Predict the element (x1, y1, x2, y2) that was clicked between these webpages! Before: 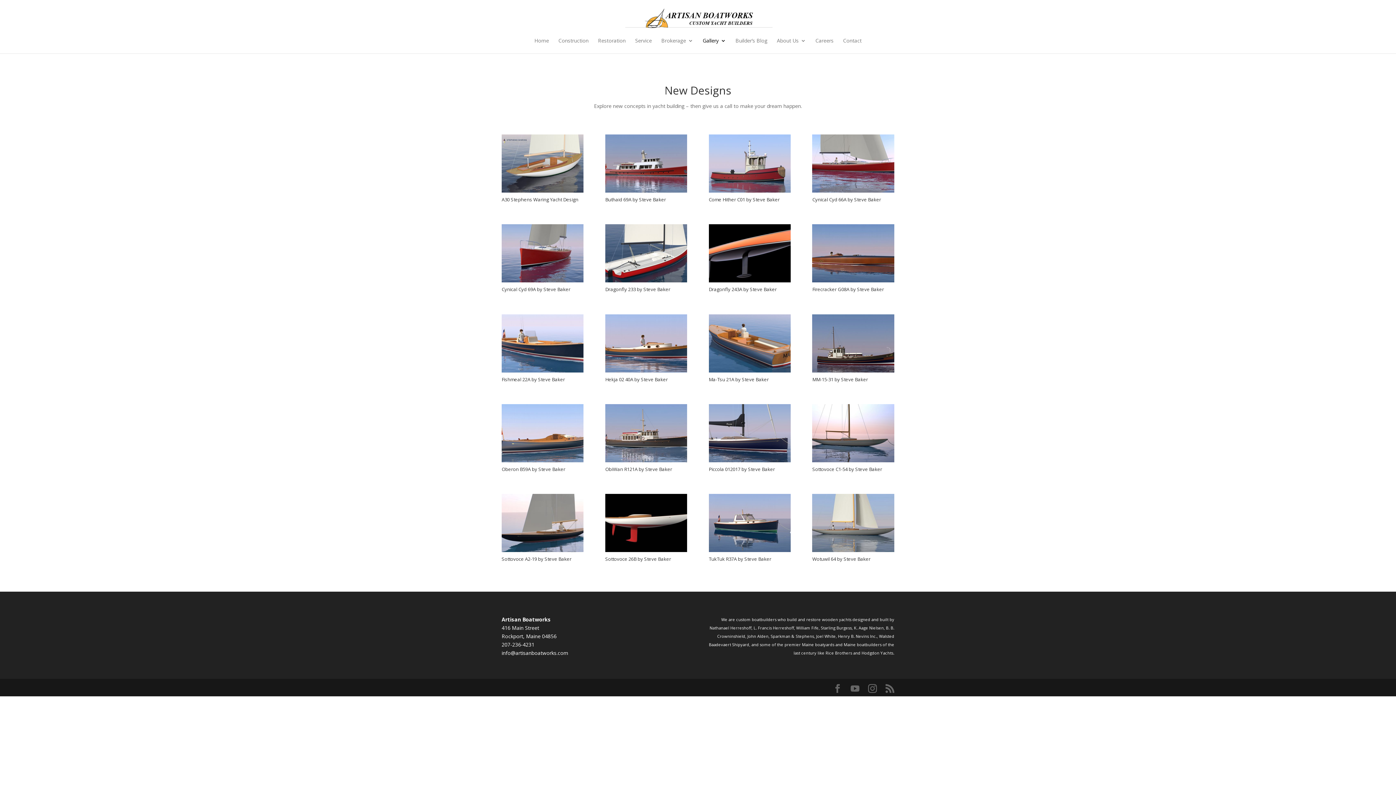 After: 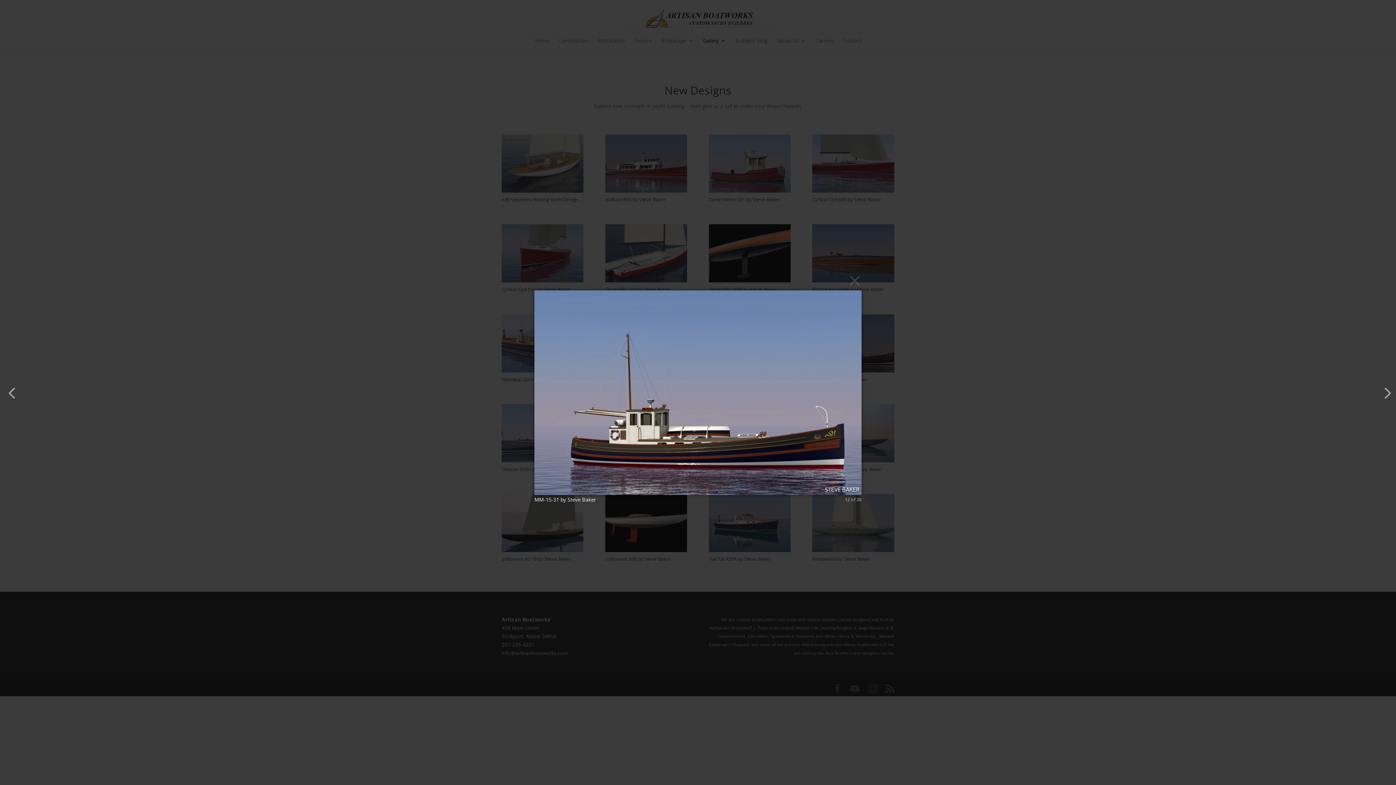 Action: bbox: (812, 367, 894, 374)